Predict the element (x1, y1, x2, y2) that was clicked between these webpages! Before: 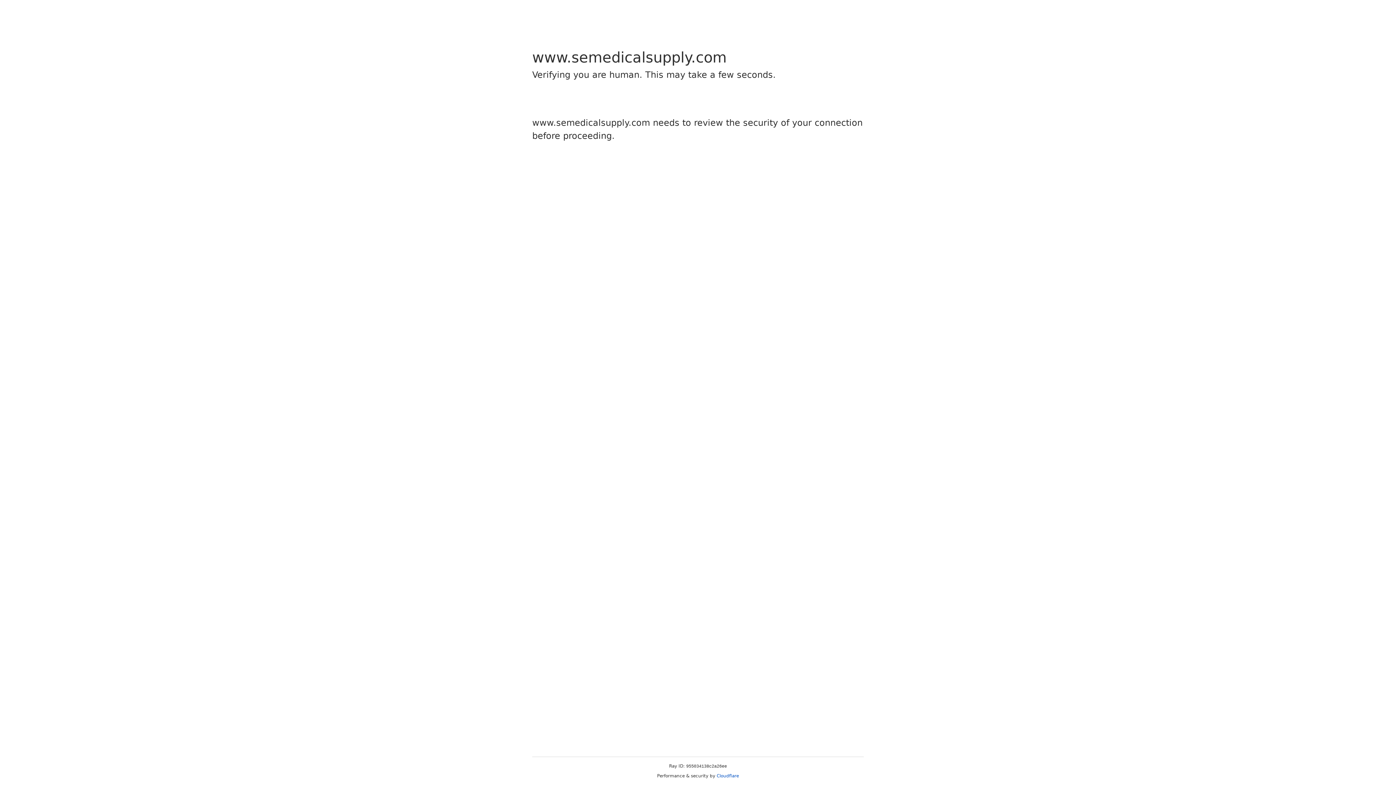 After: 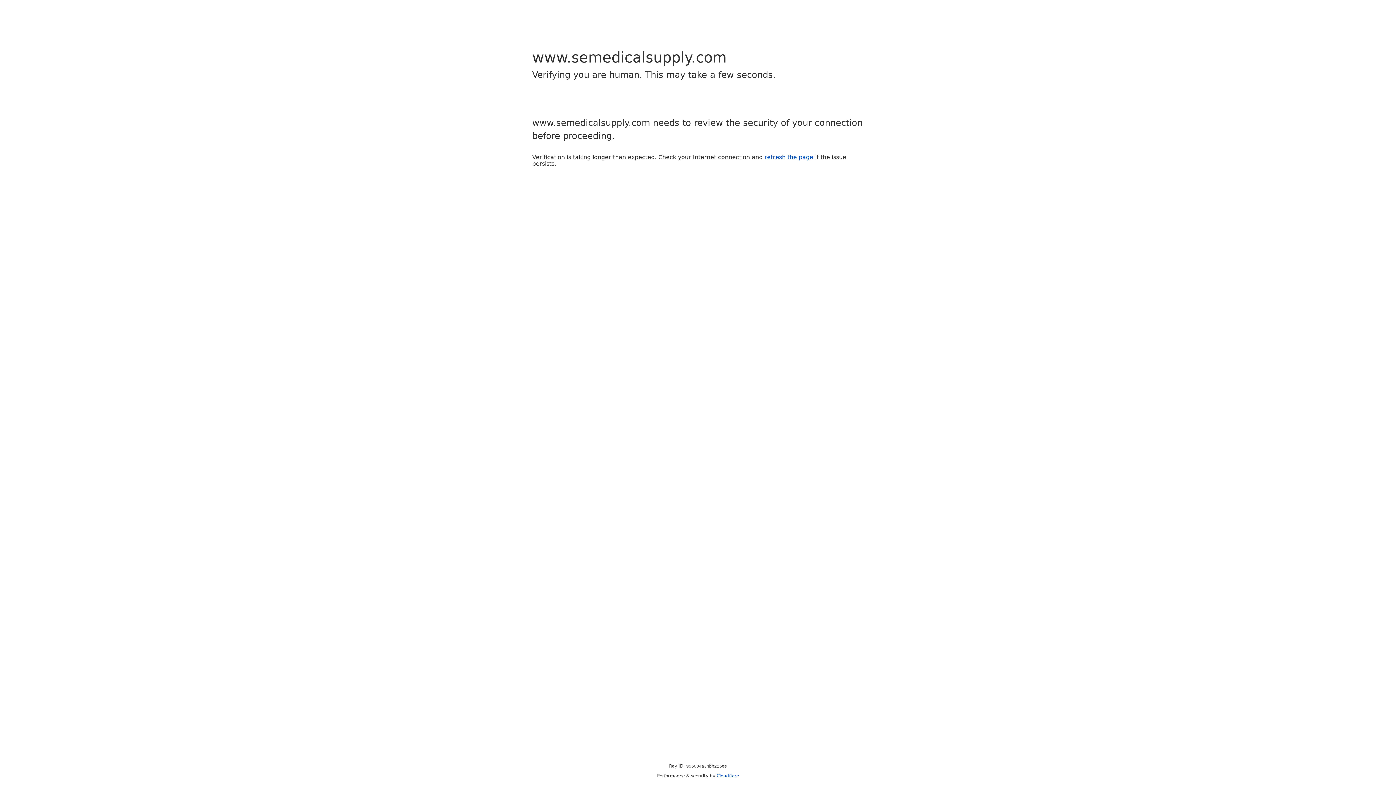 Action: label: Cloudflare bbox: (716, 773, 739, 778)